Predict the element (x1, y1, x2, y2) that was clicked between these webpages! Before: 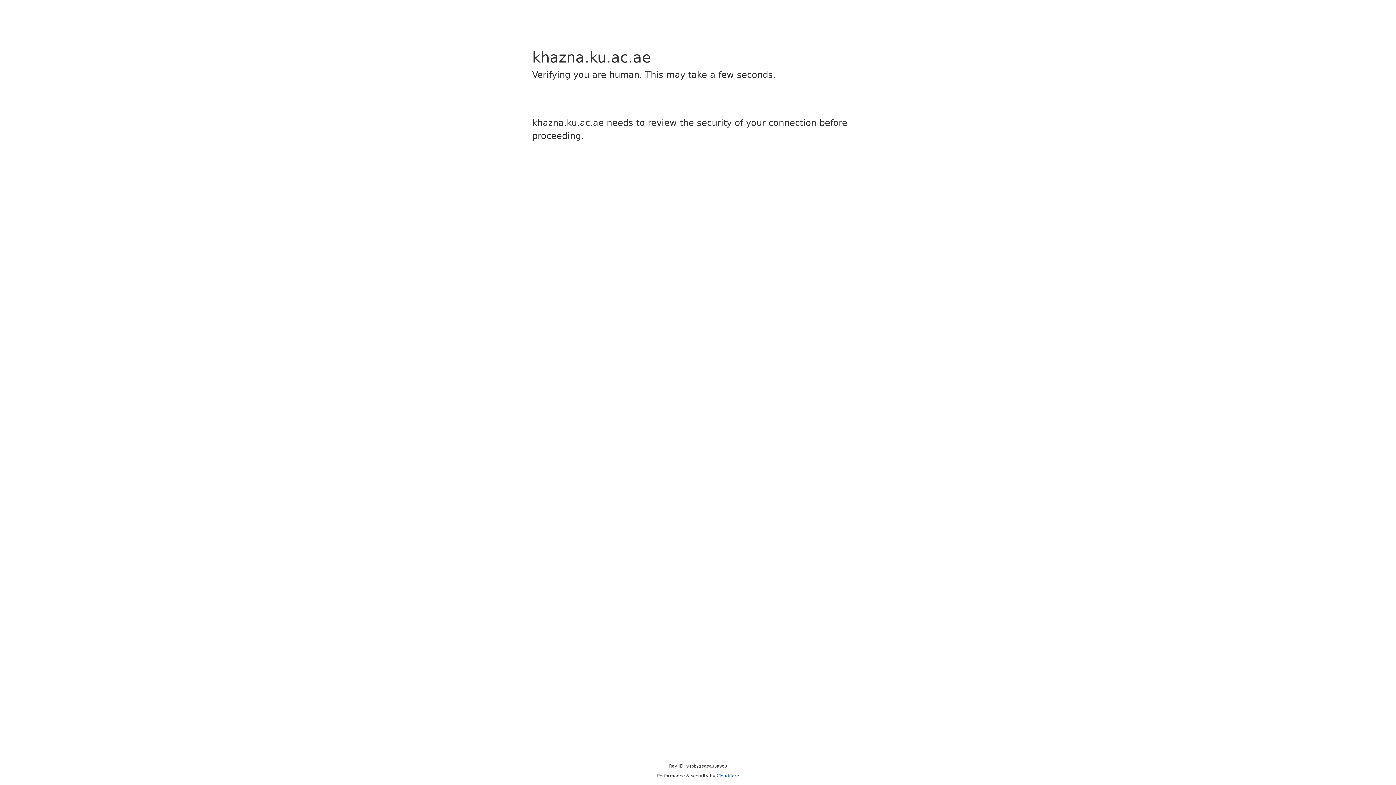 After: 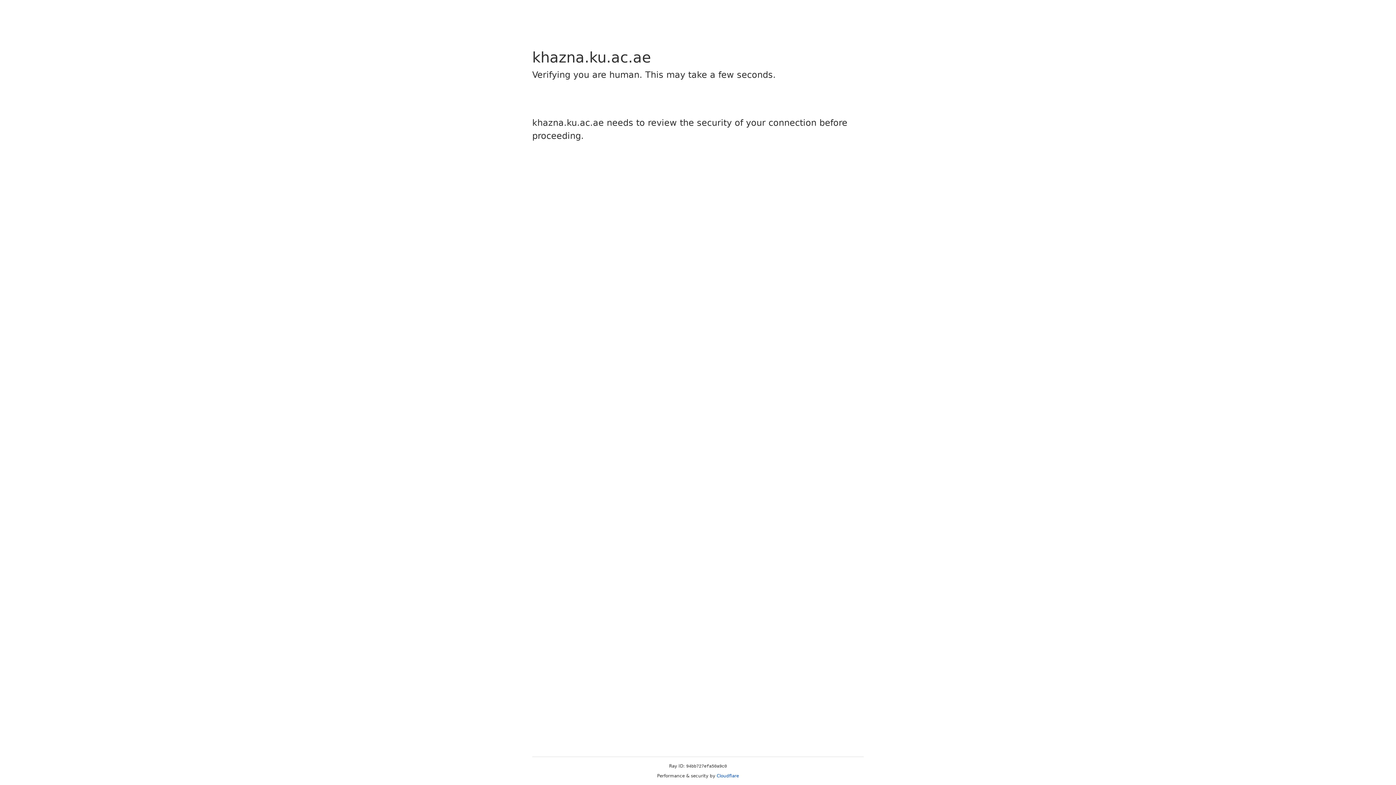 Action: bbox: (716, 773, 739, 778) label: Cloudflare